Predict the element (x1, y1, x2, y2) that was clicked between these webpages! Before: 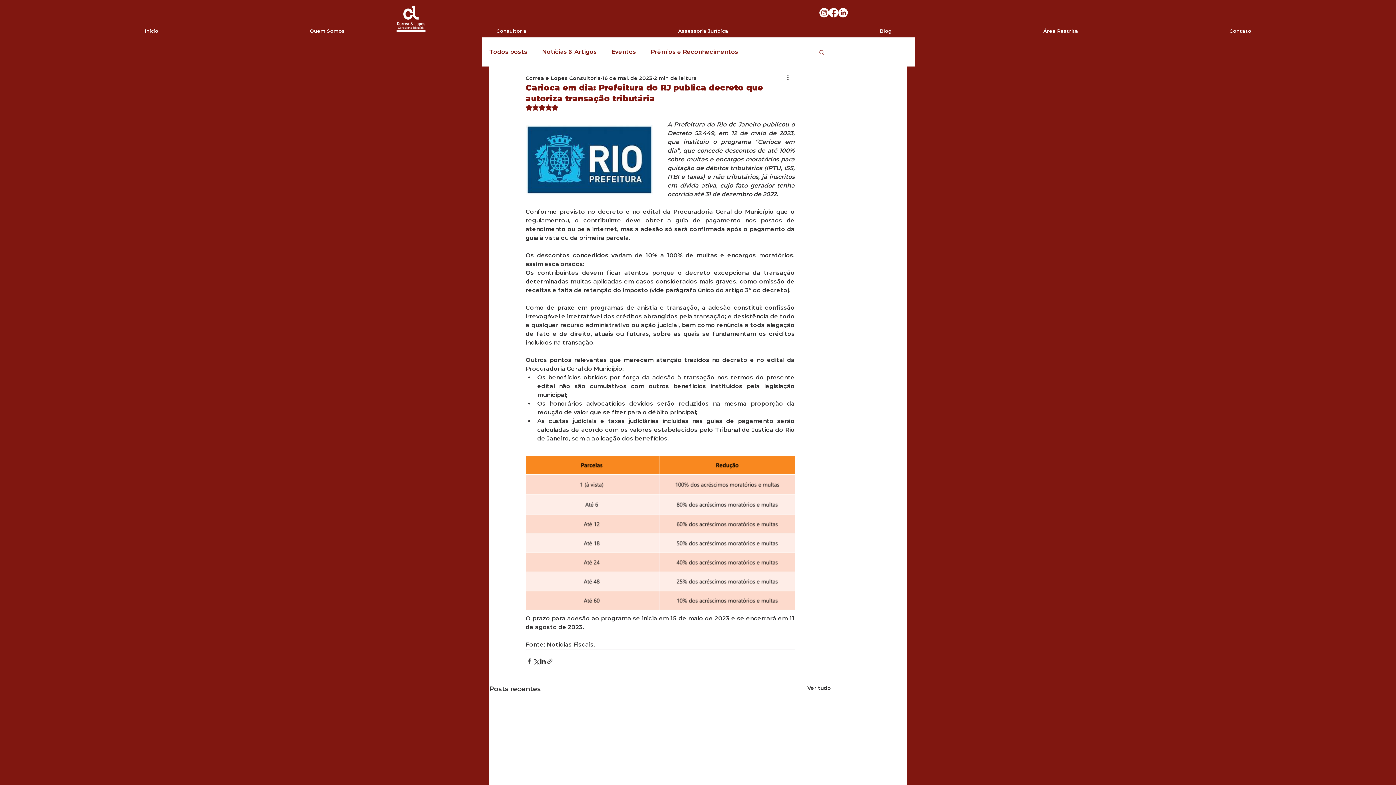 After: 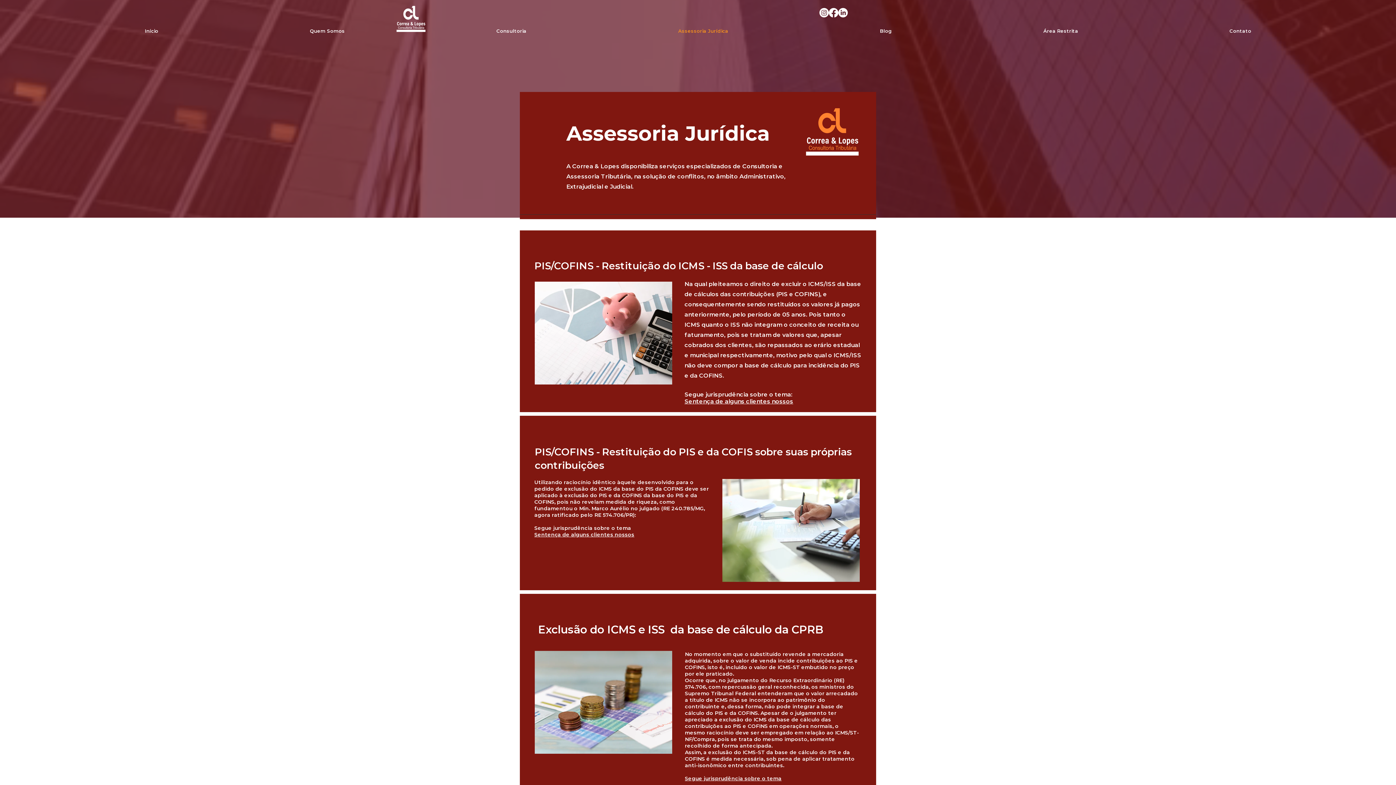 Action: bbox: (602, 24, 804, 37) label: Assessoria Jurídica